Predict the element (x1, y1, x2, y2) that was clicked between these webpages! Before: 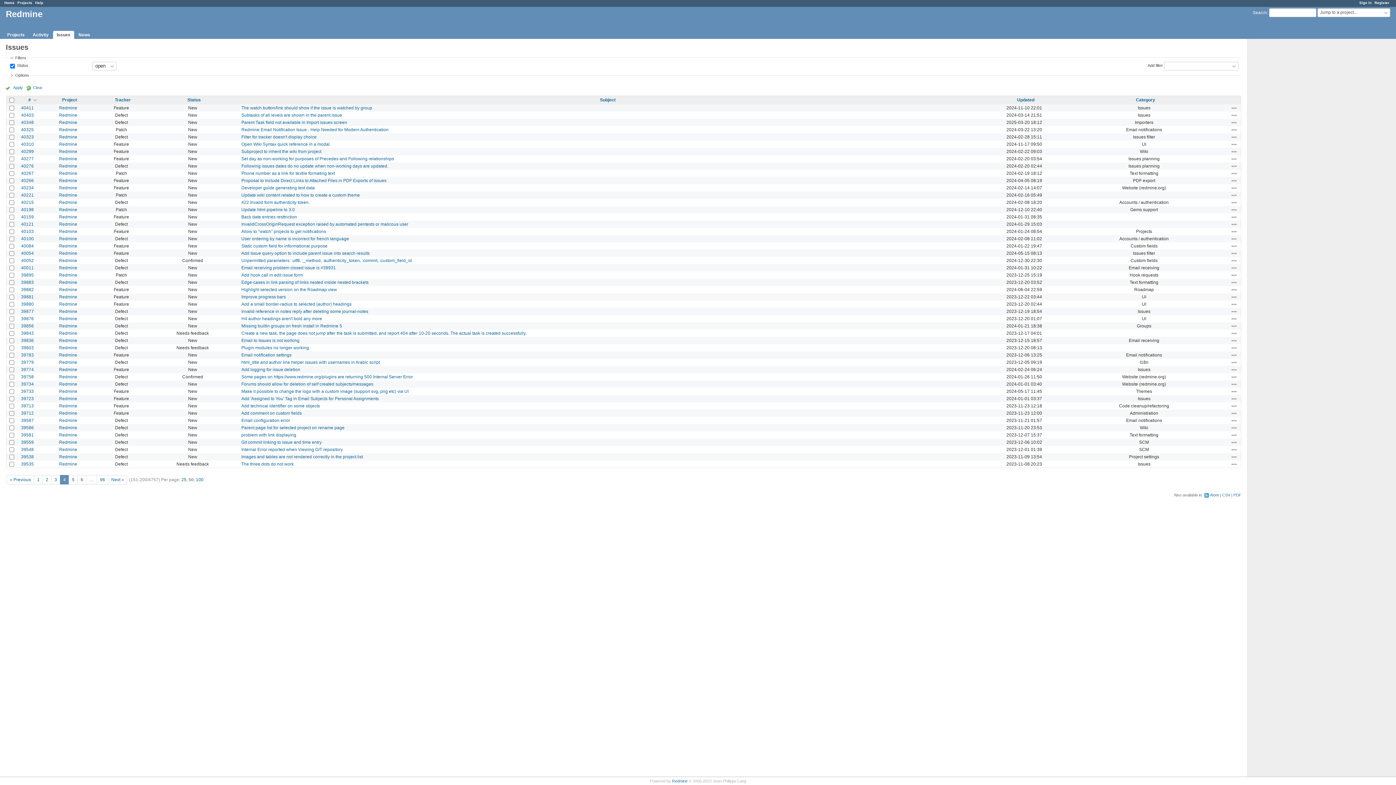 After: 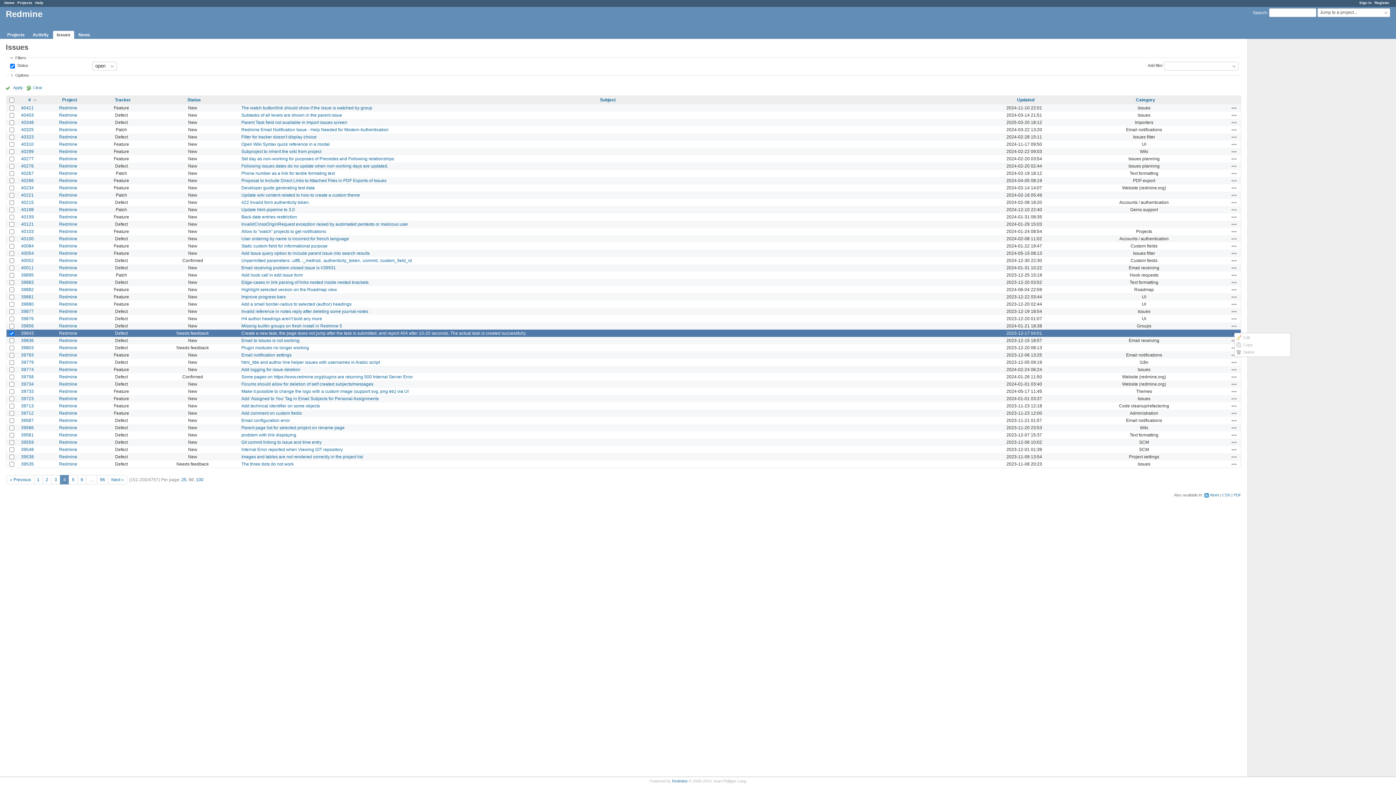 Action: label: Actions bbox: (1231, 330, 1237, 336)